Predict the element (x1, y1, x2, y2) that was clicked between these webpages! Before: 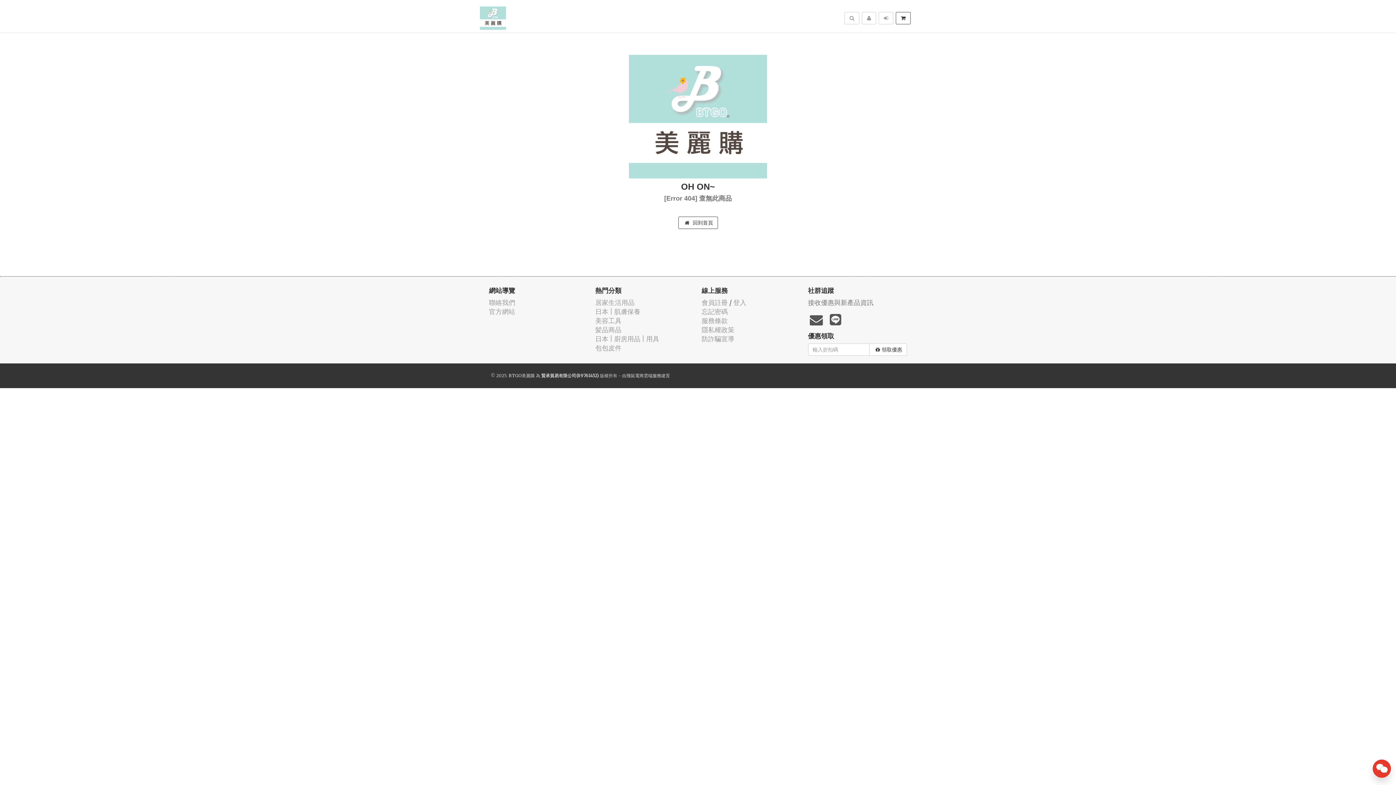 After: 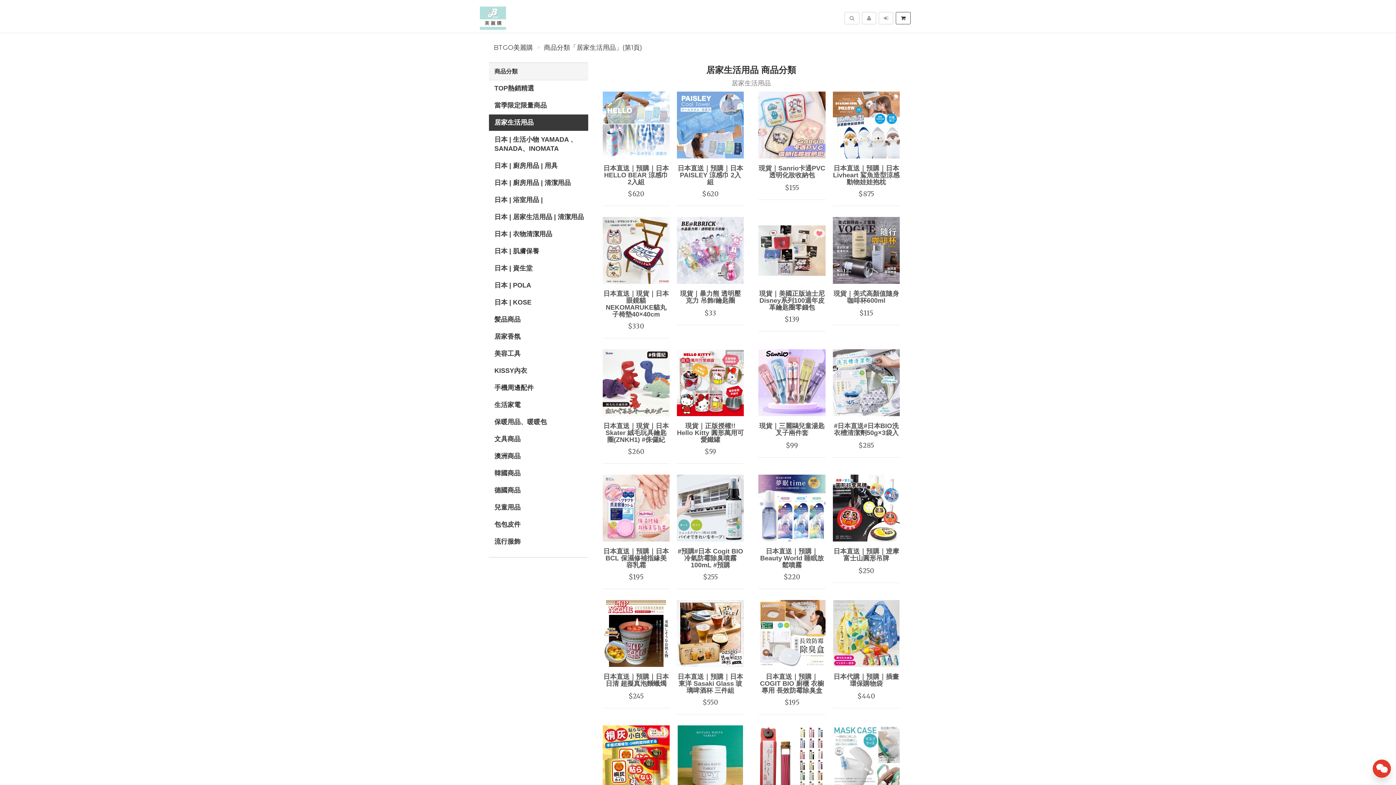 Action: label: 居家生活用品 bbox: (595, 298, 634, 306)